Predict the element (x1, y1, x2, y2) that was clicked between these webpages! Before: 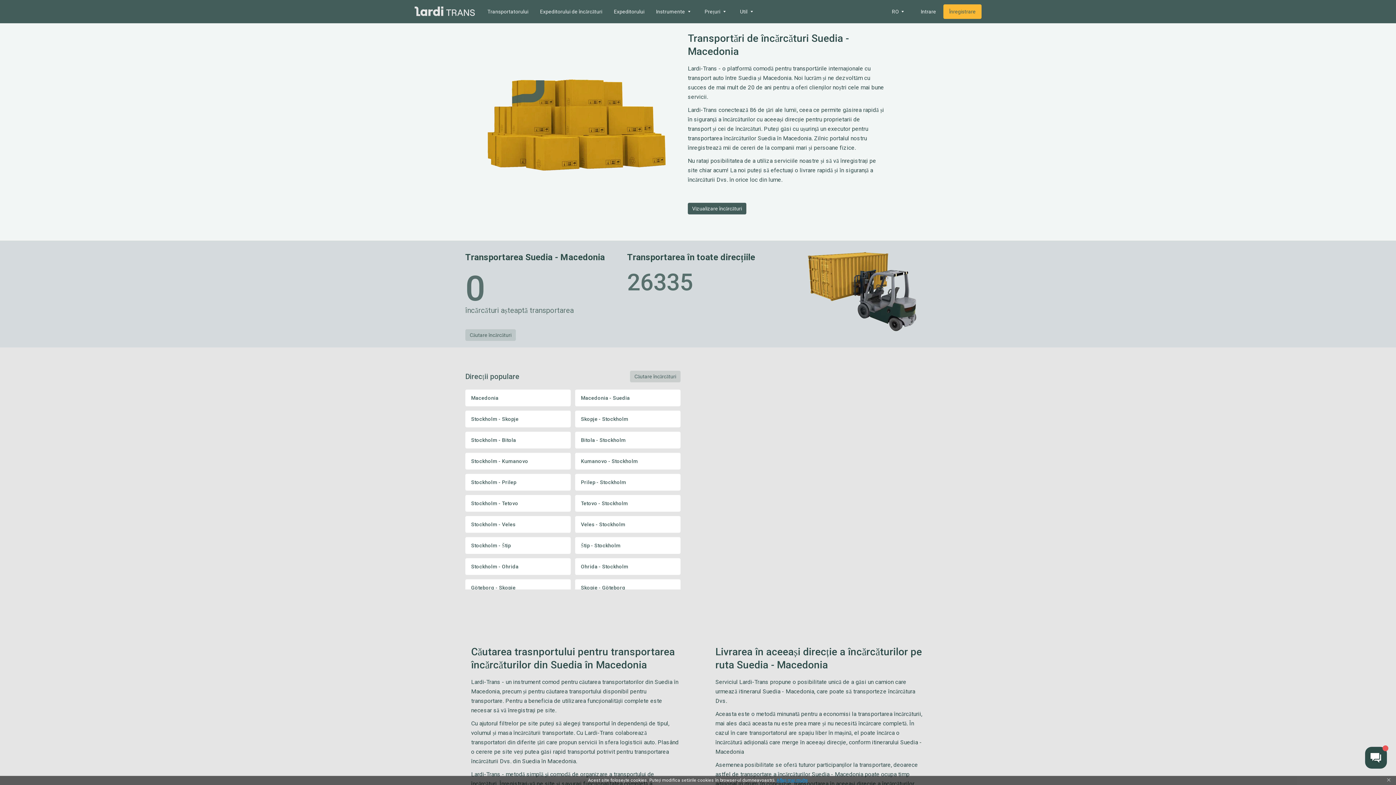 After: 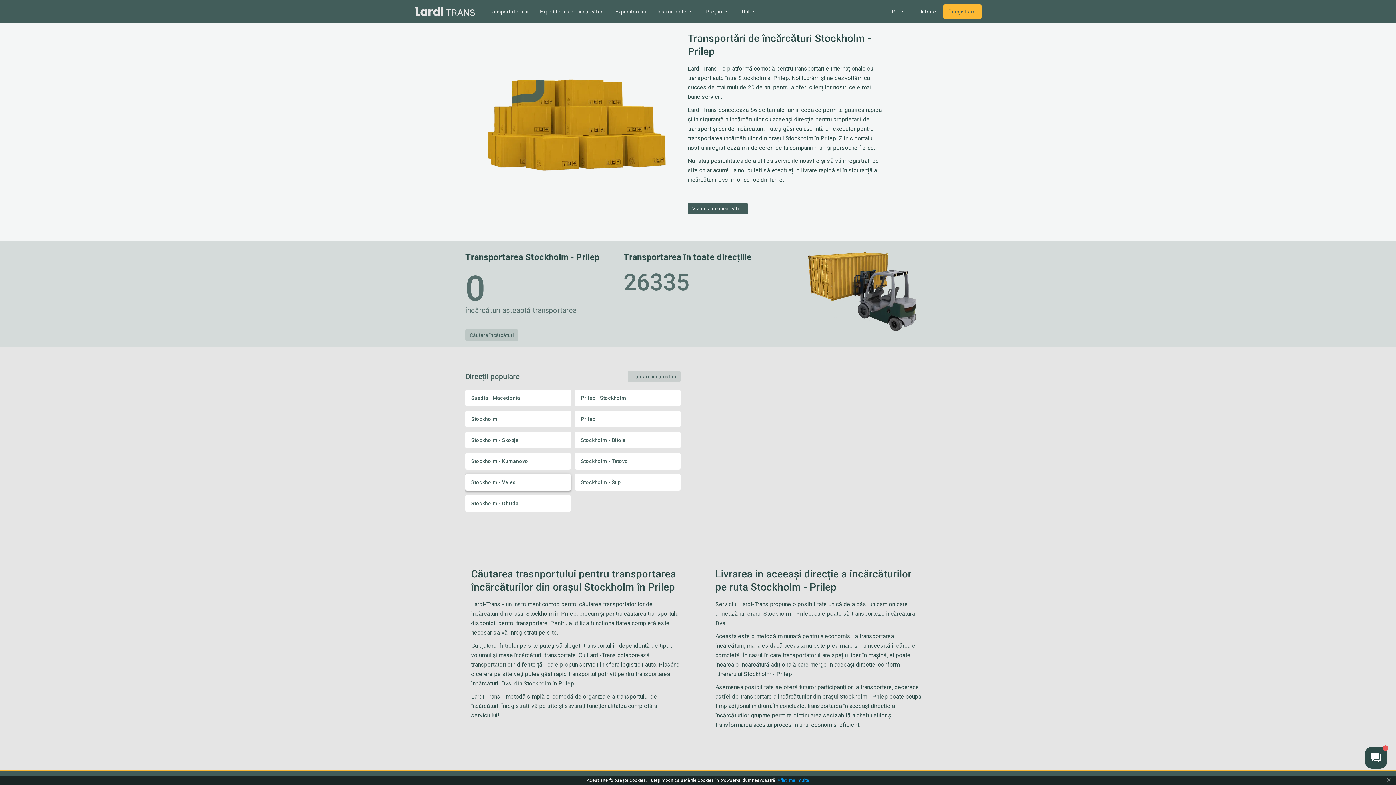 Action: label: Stockholm - Prilep bbox: (465, 474, 570, 490)